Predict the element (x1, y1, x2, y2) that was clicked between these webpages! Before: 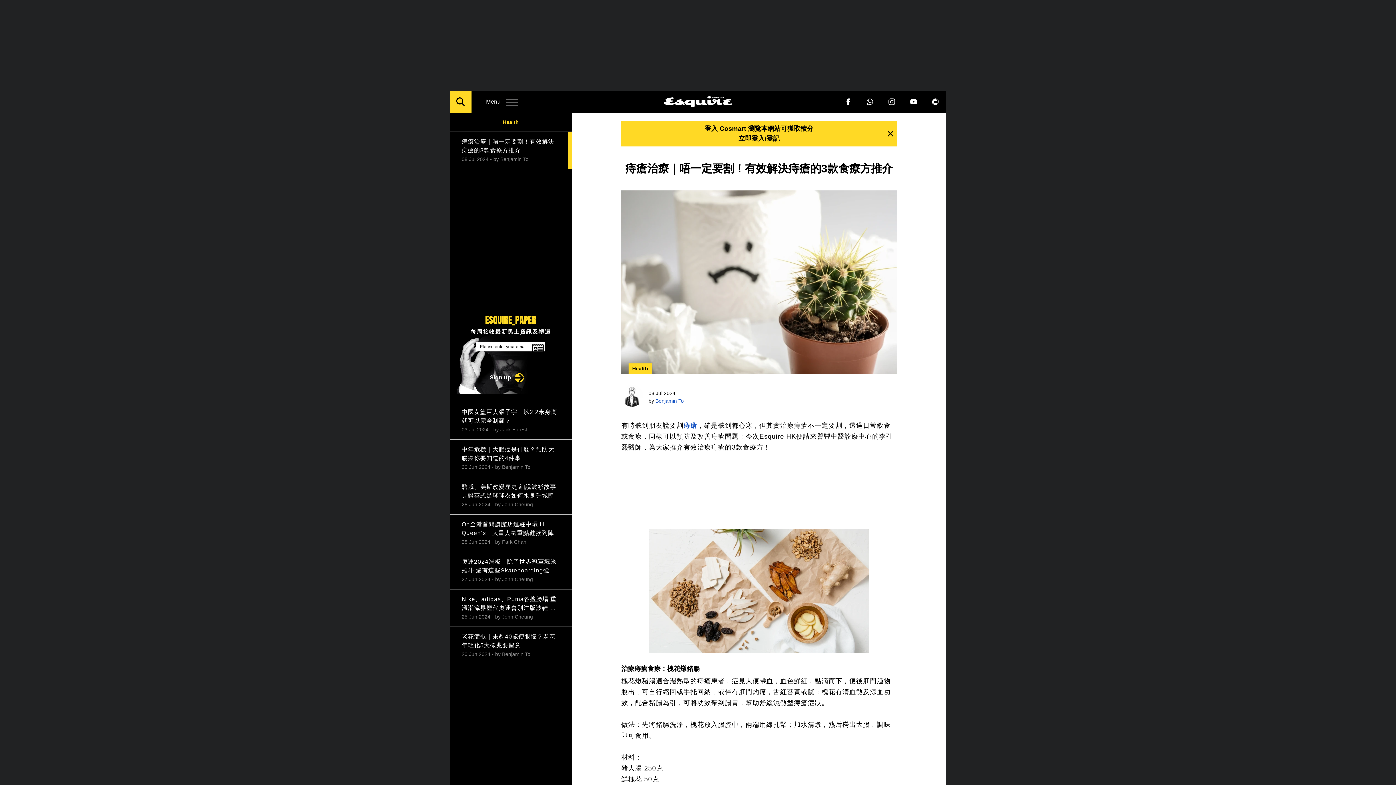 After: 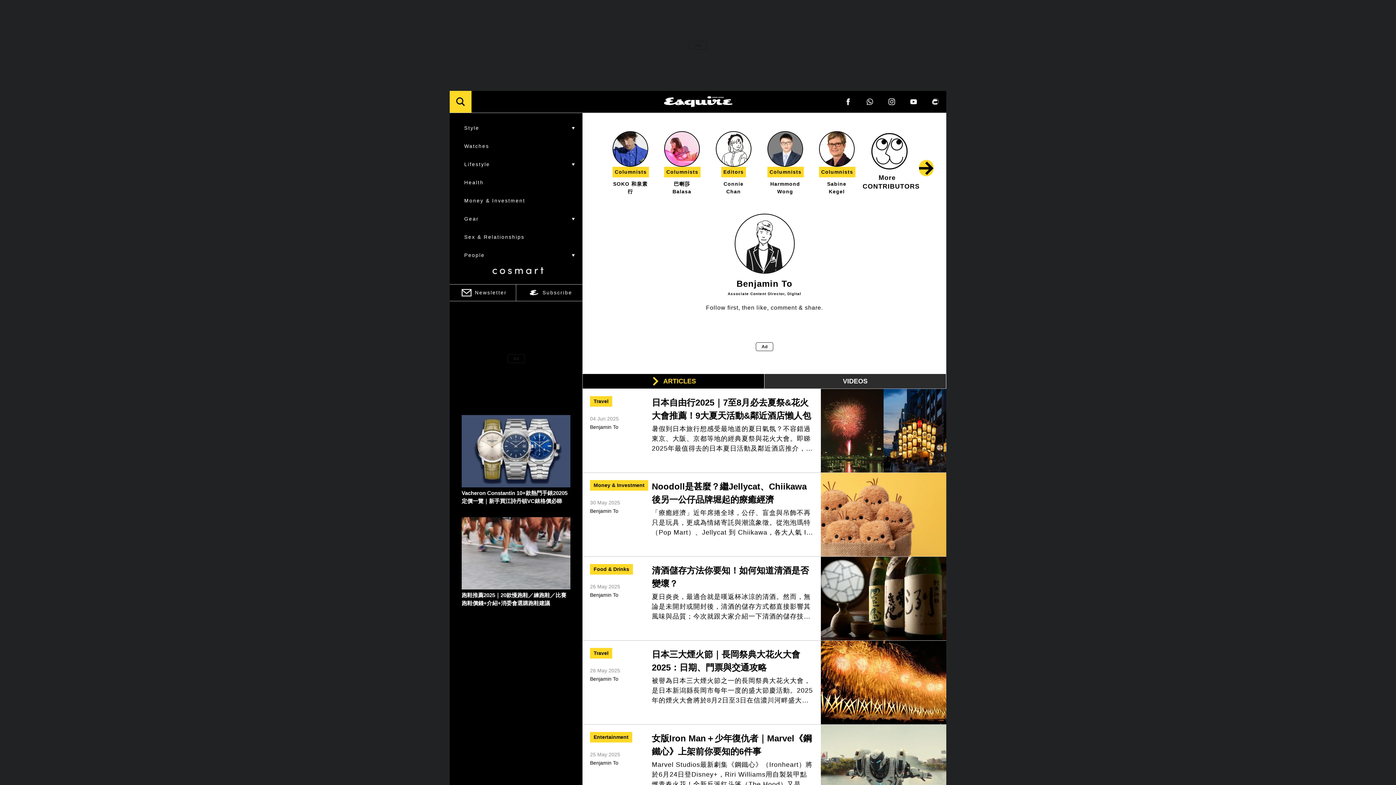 Action: bbox: (655, 398, 684, 403) label: Benjamin To